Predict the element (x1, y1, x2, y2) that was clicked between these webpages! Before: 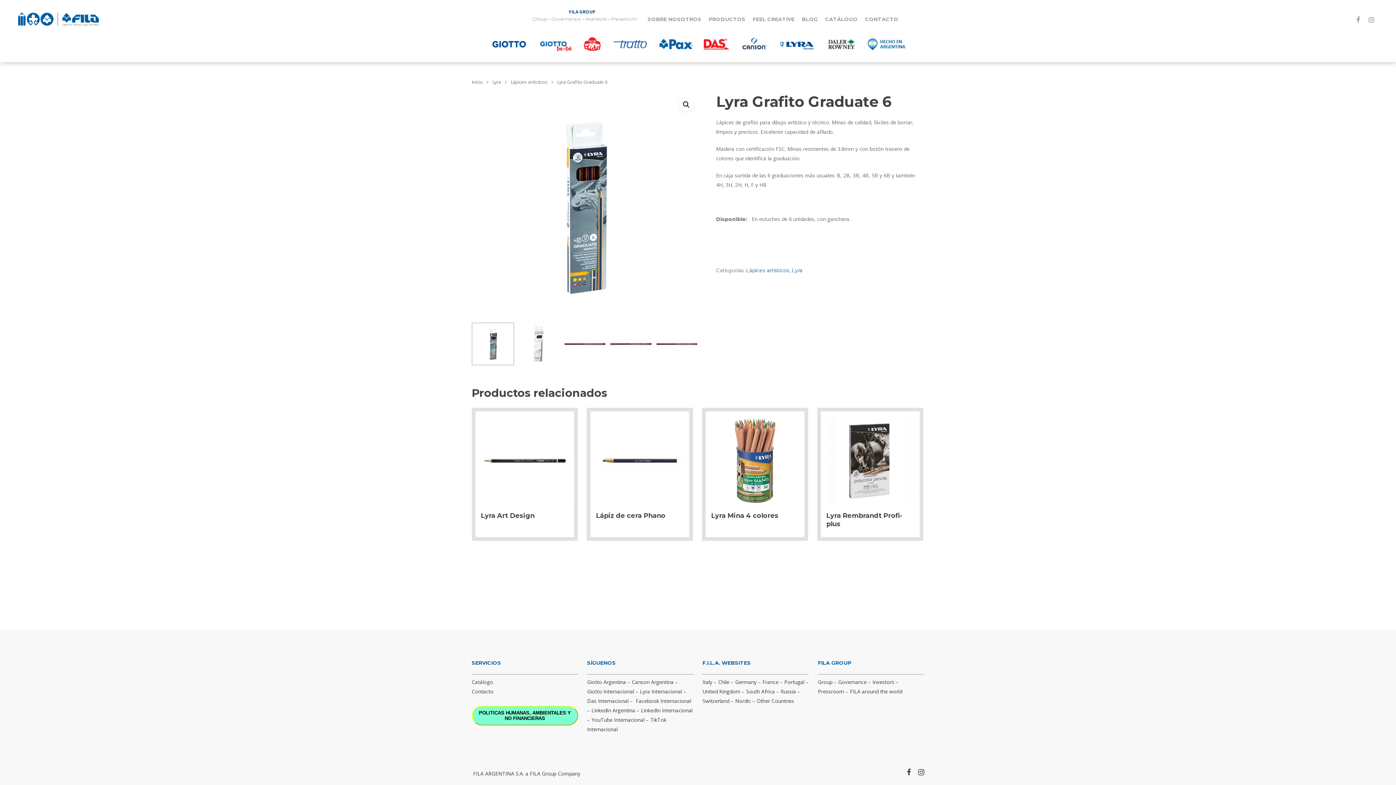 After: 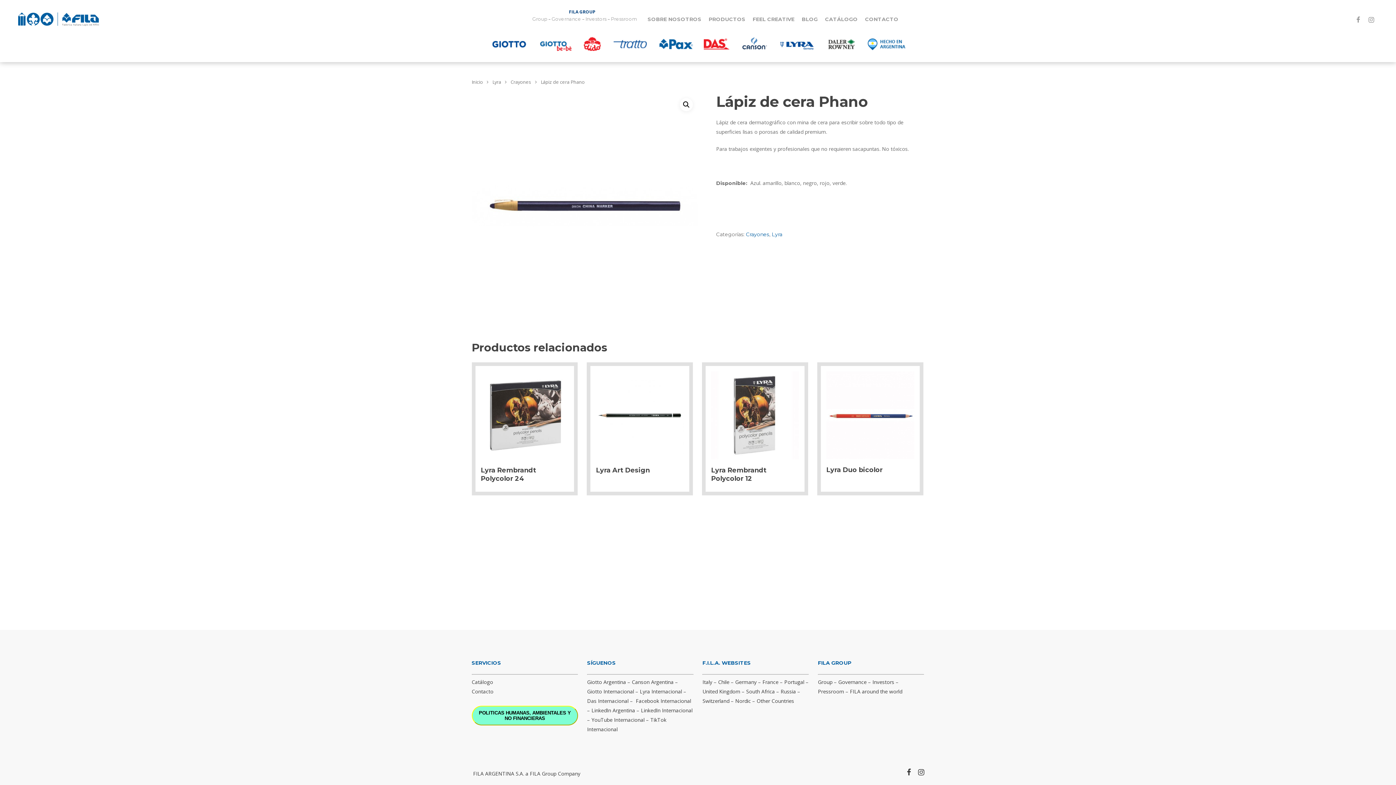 Action: bbox: (596, 417, 684, 505)